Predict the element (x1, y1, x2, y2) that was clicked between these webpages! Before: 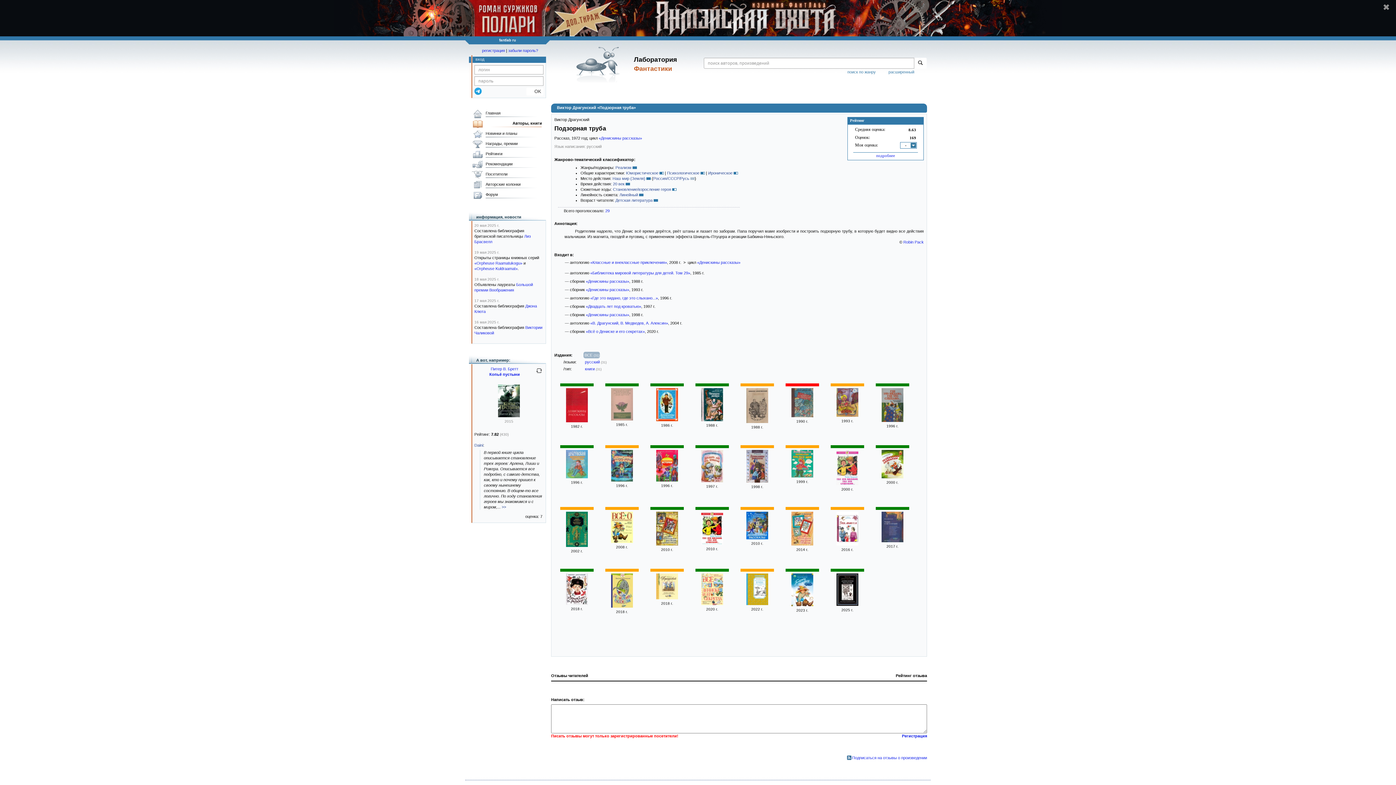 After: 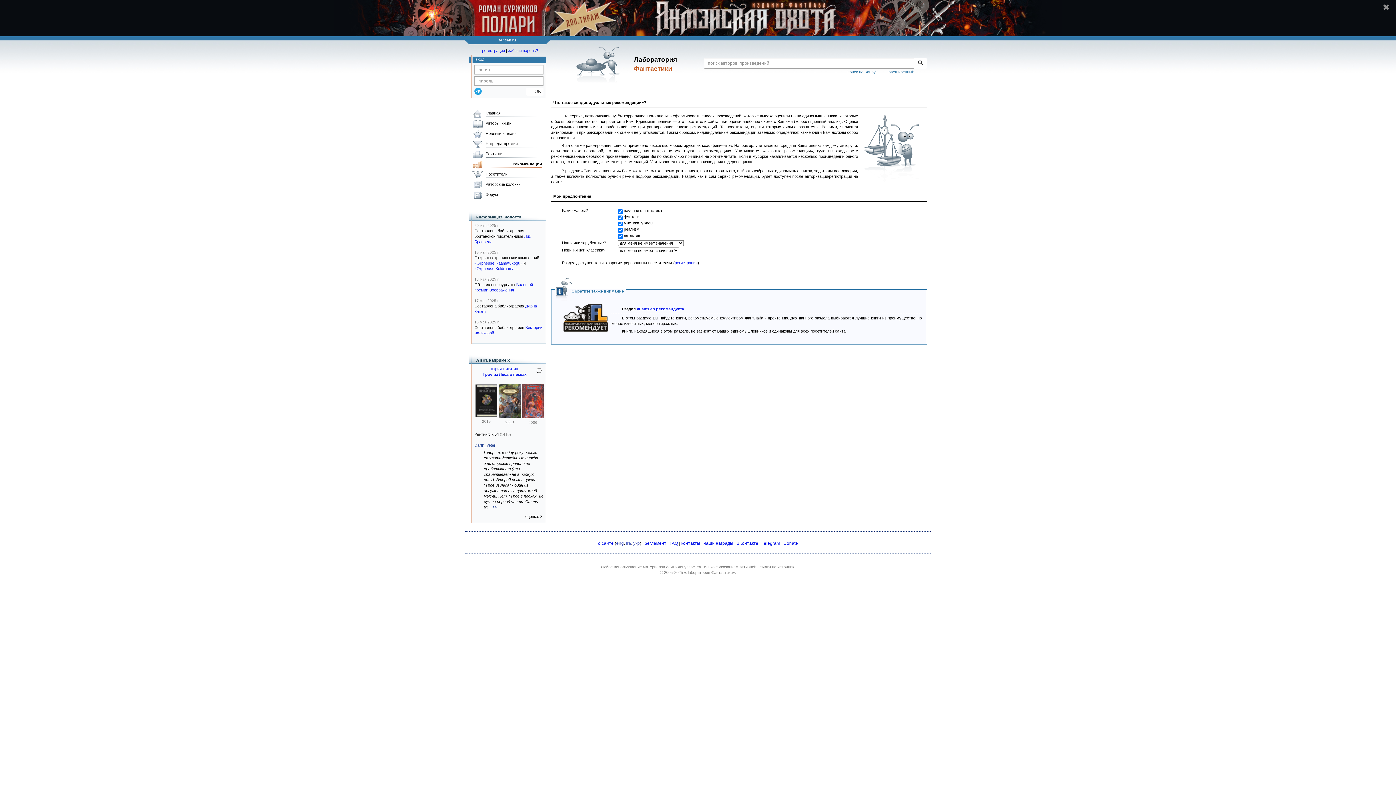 Action: bbox: (470, 160, 542, 170) label: Рекомендации